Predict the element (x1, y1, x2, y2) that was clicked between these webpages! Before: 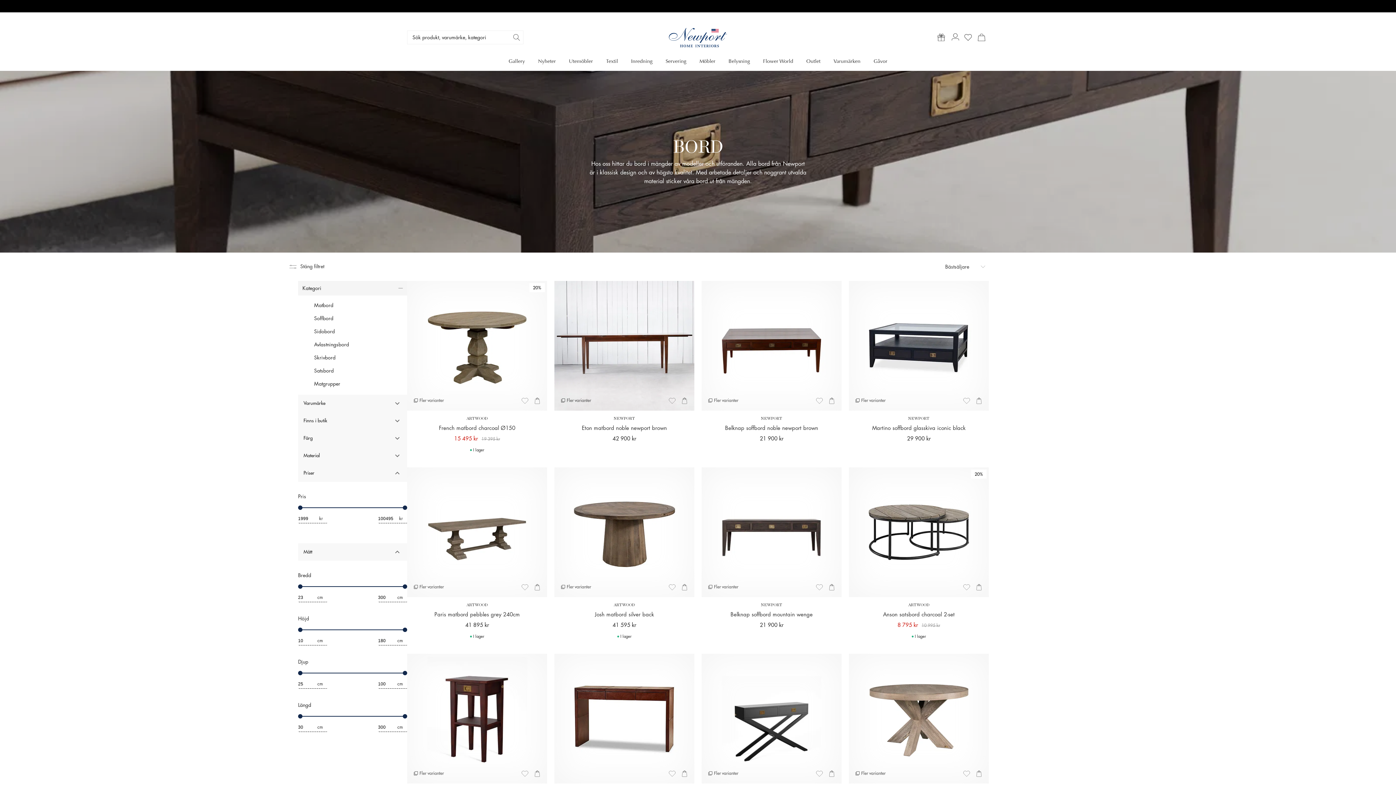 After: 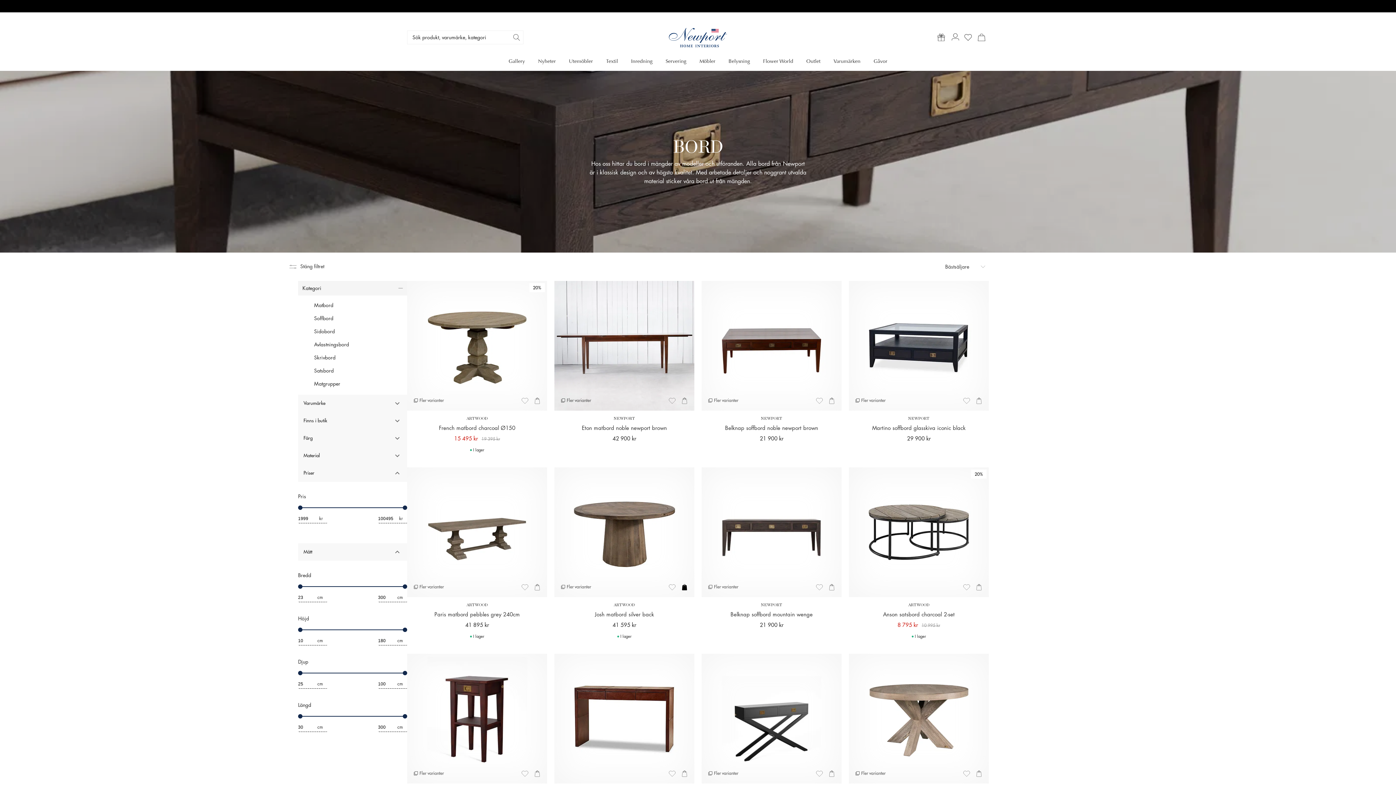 Action: bbox: (677, 580, 691, 594)